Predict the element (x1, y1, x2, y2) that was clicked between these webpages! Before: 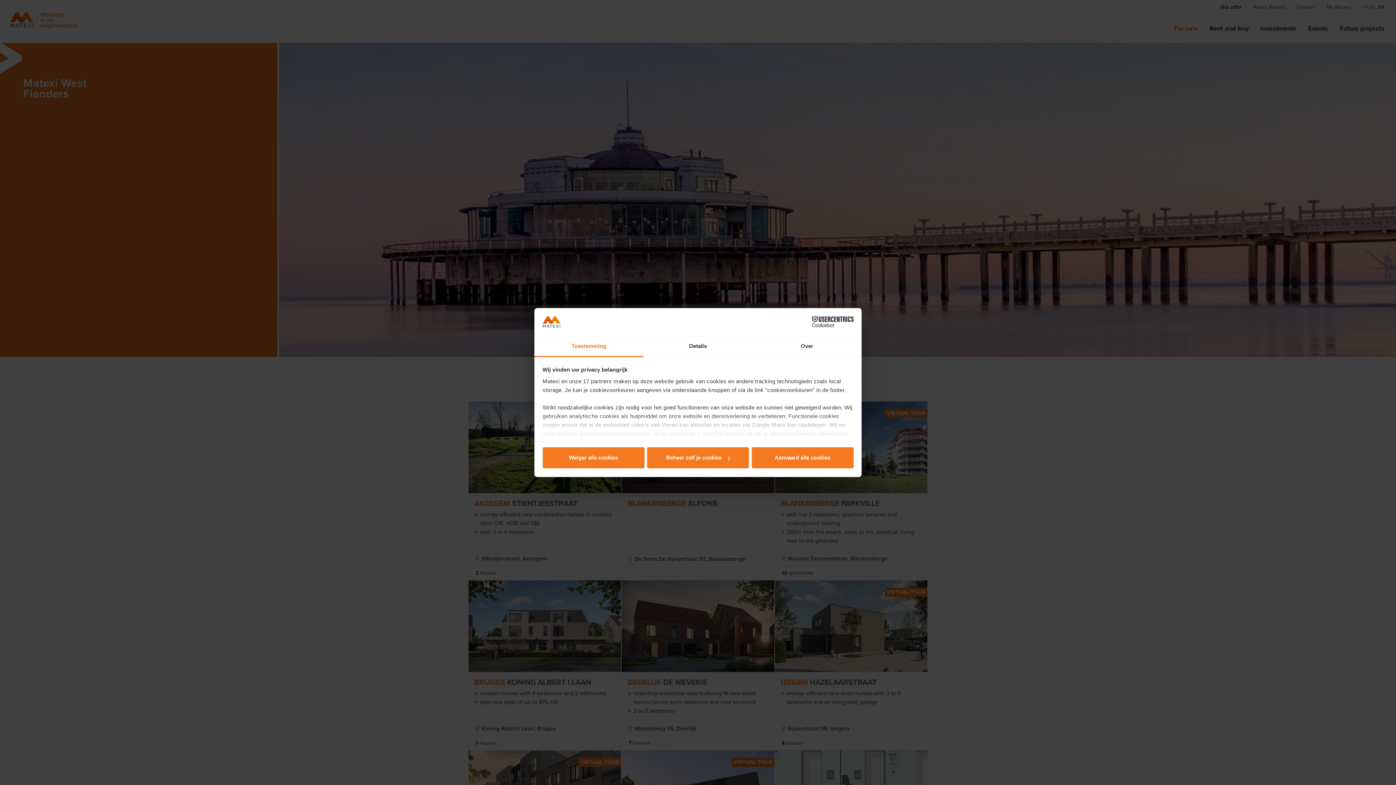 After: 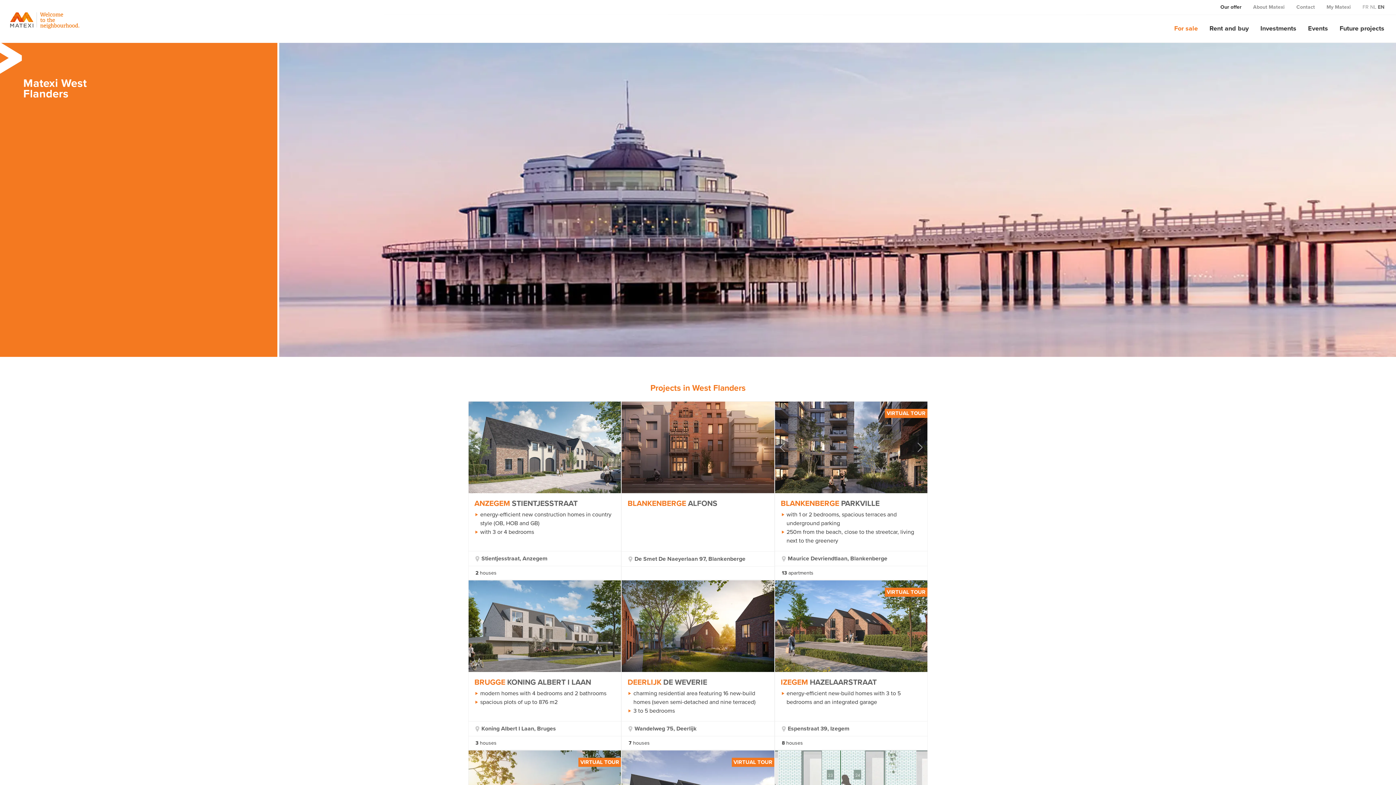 Action: label: Aanvaard alle cookies bbox: (751, 447, 853, 468)